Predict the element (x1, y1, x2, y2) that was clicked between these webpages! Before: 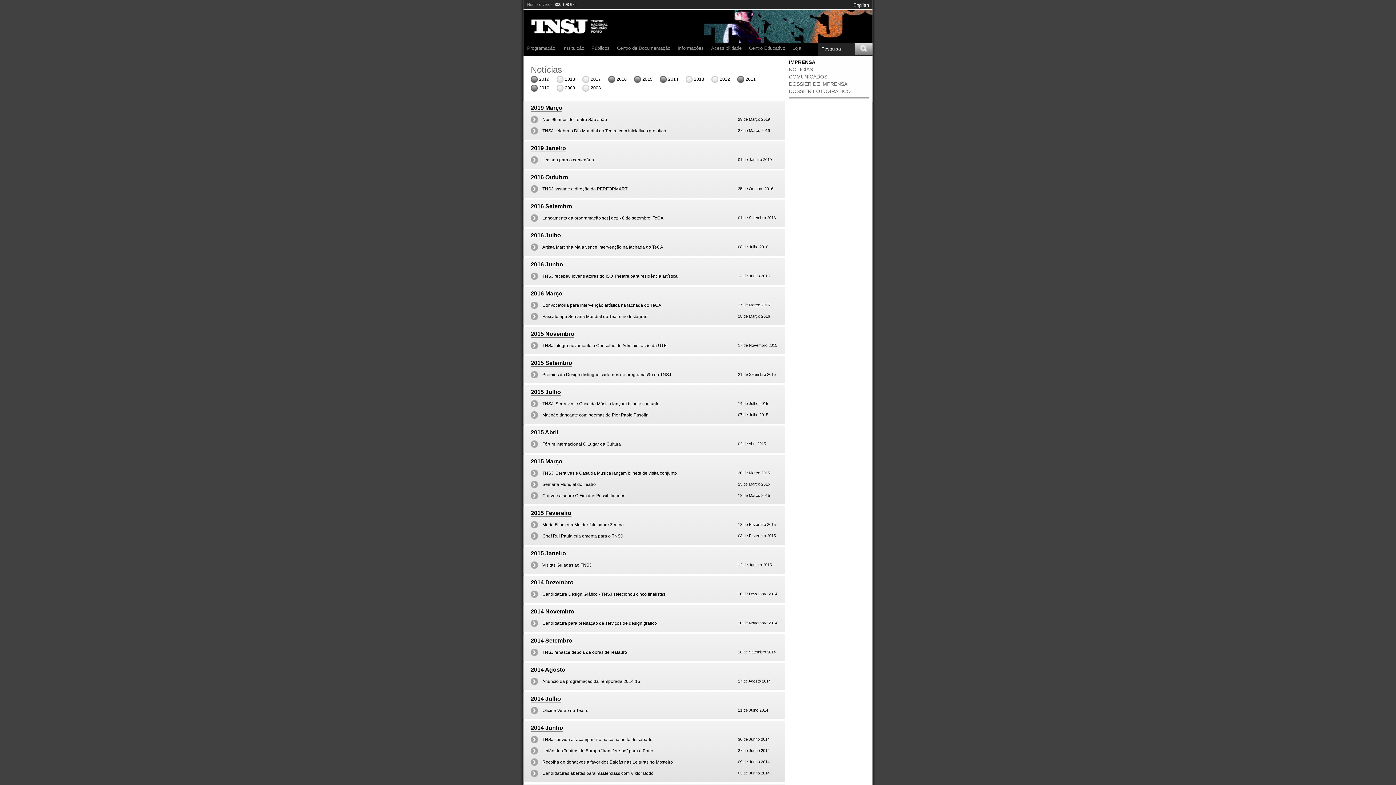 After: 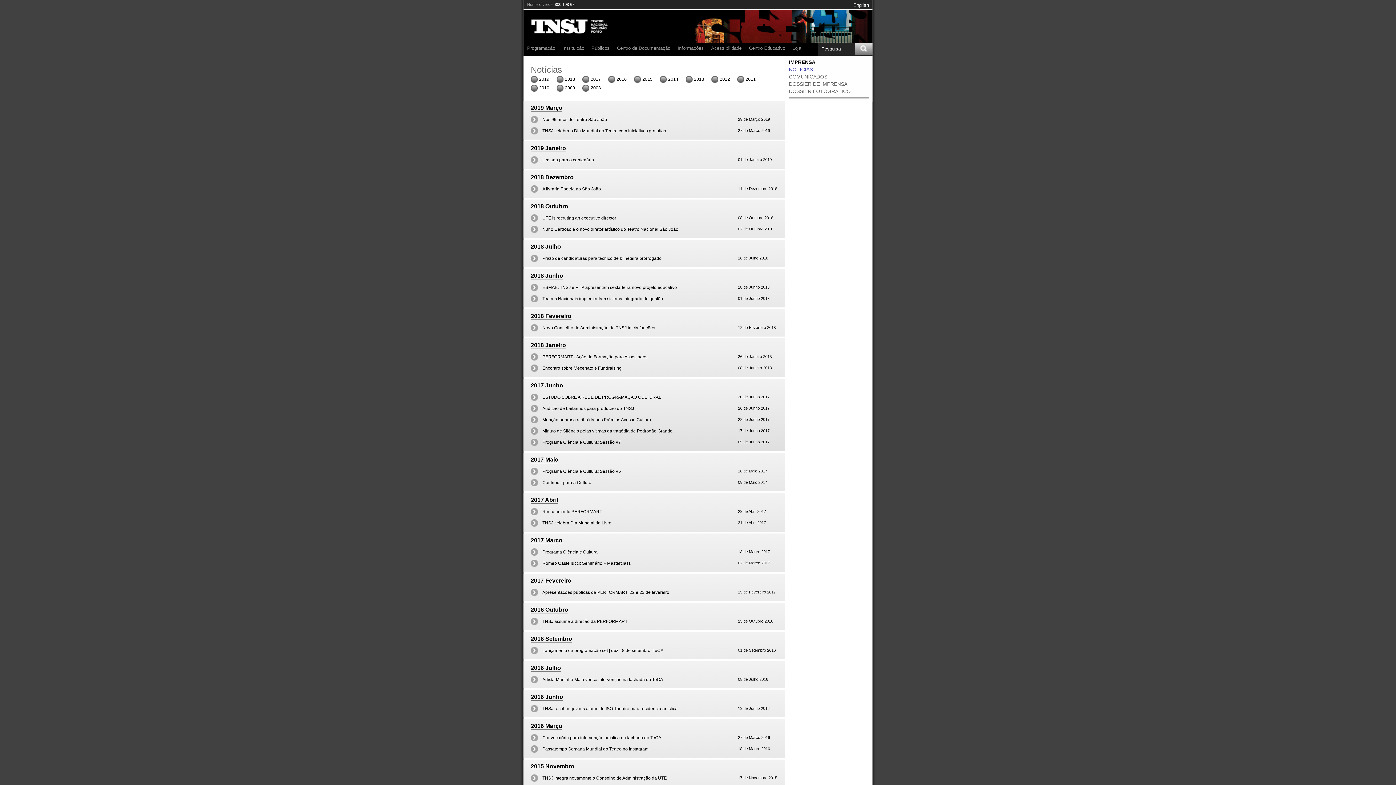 Action: label: NOTÍCIAS bbox: (789, 66, 813, 72)